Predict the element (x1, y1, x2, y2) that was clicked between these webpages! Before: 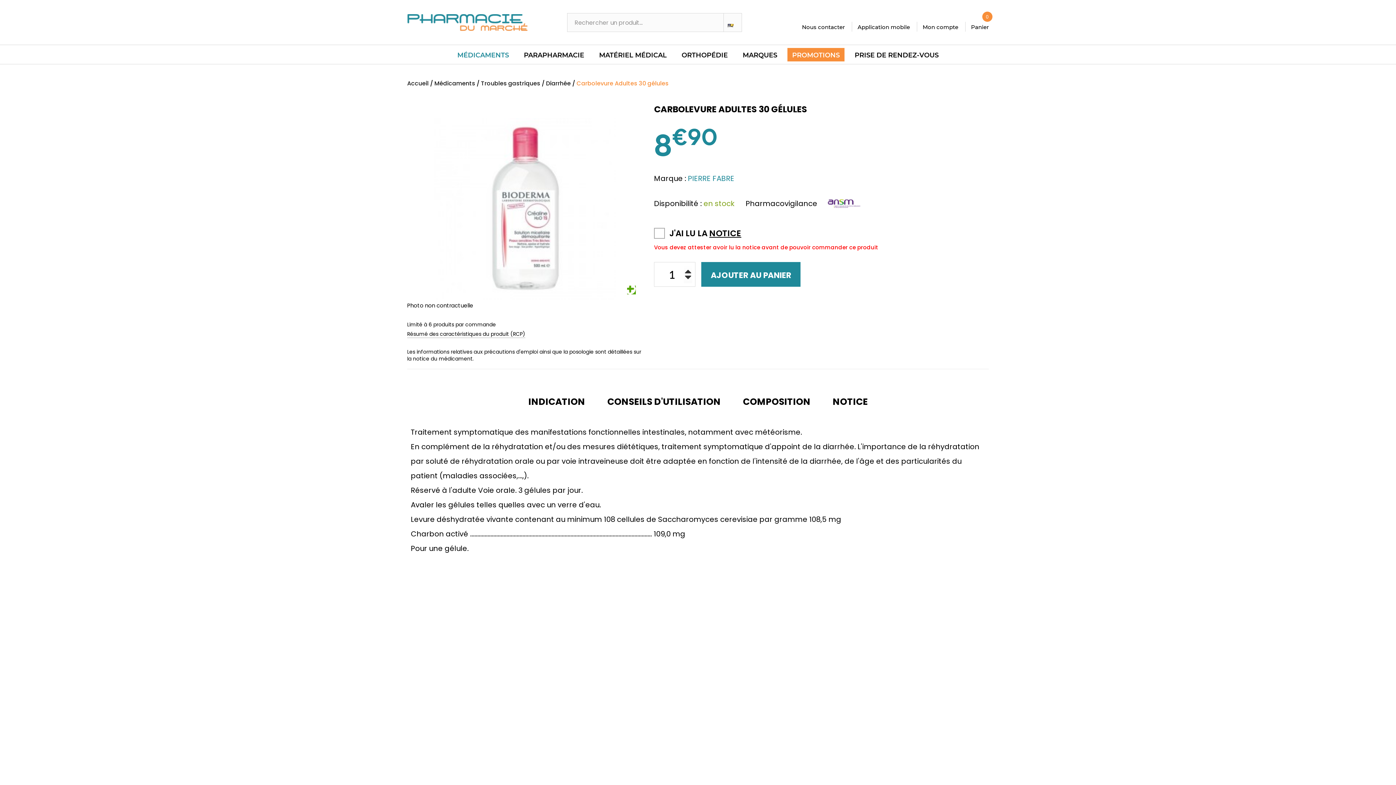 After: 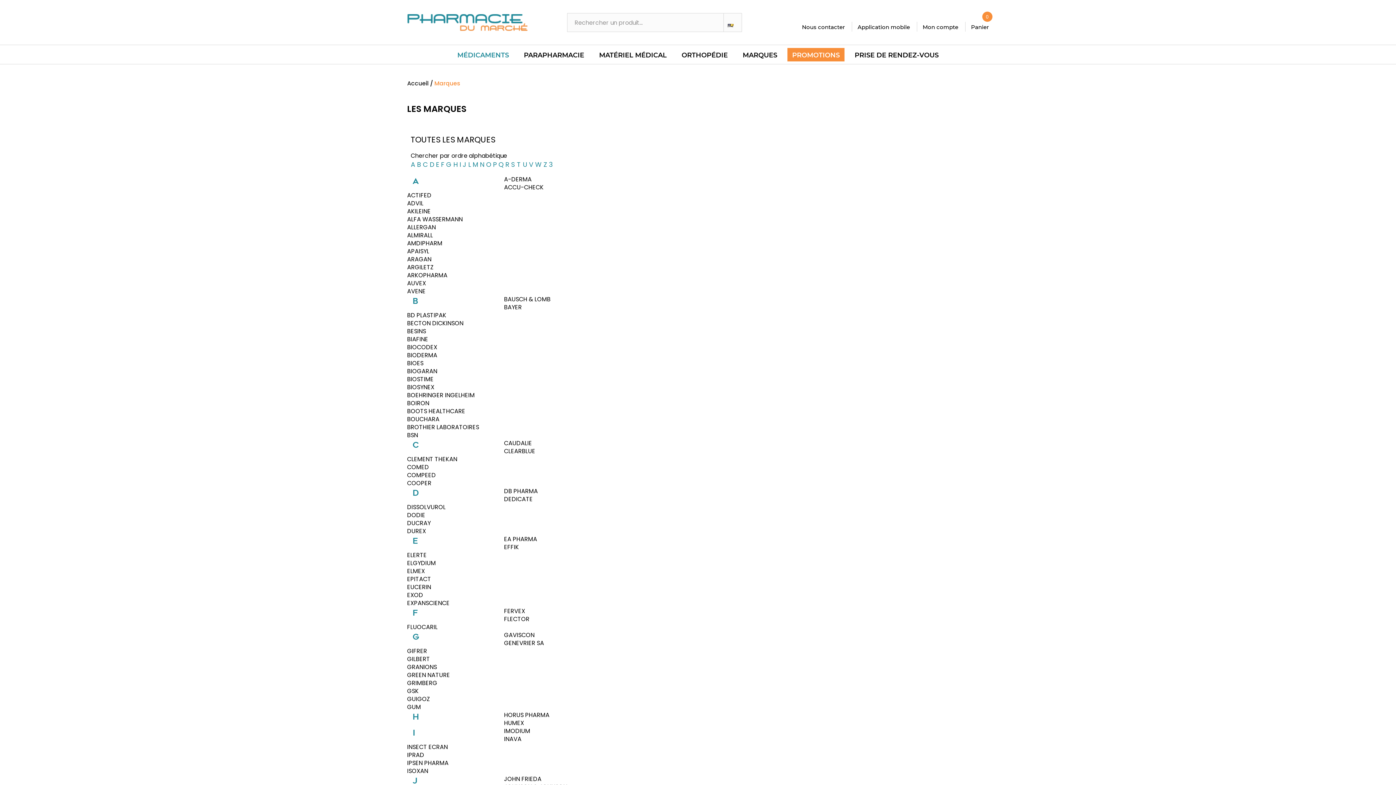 Action: bbox: (738, 48, 782, 61) label: MARQUES